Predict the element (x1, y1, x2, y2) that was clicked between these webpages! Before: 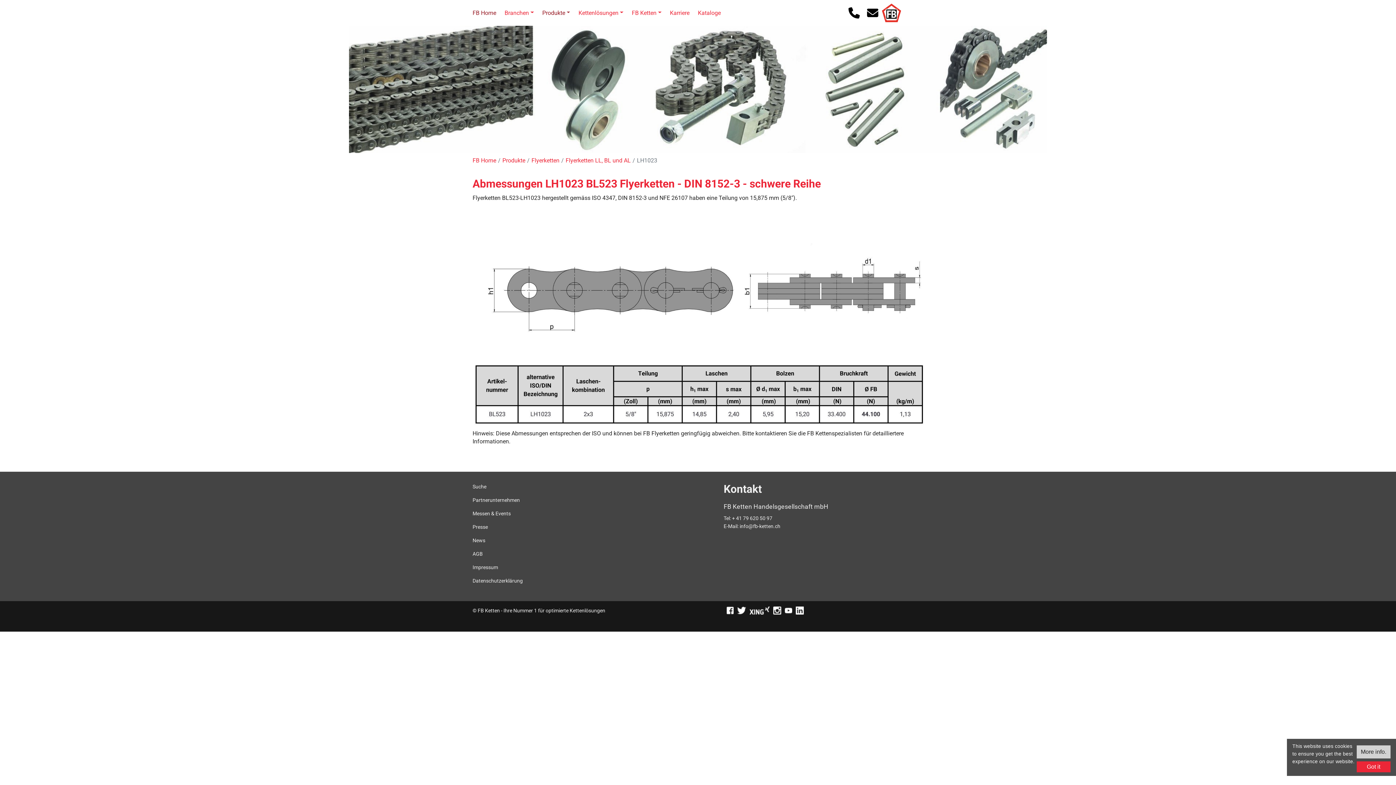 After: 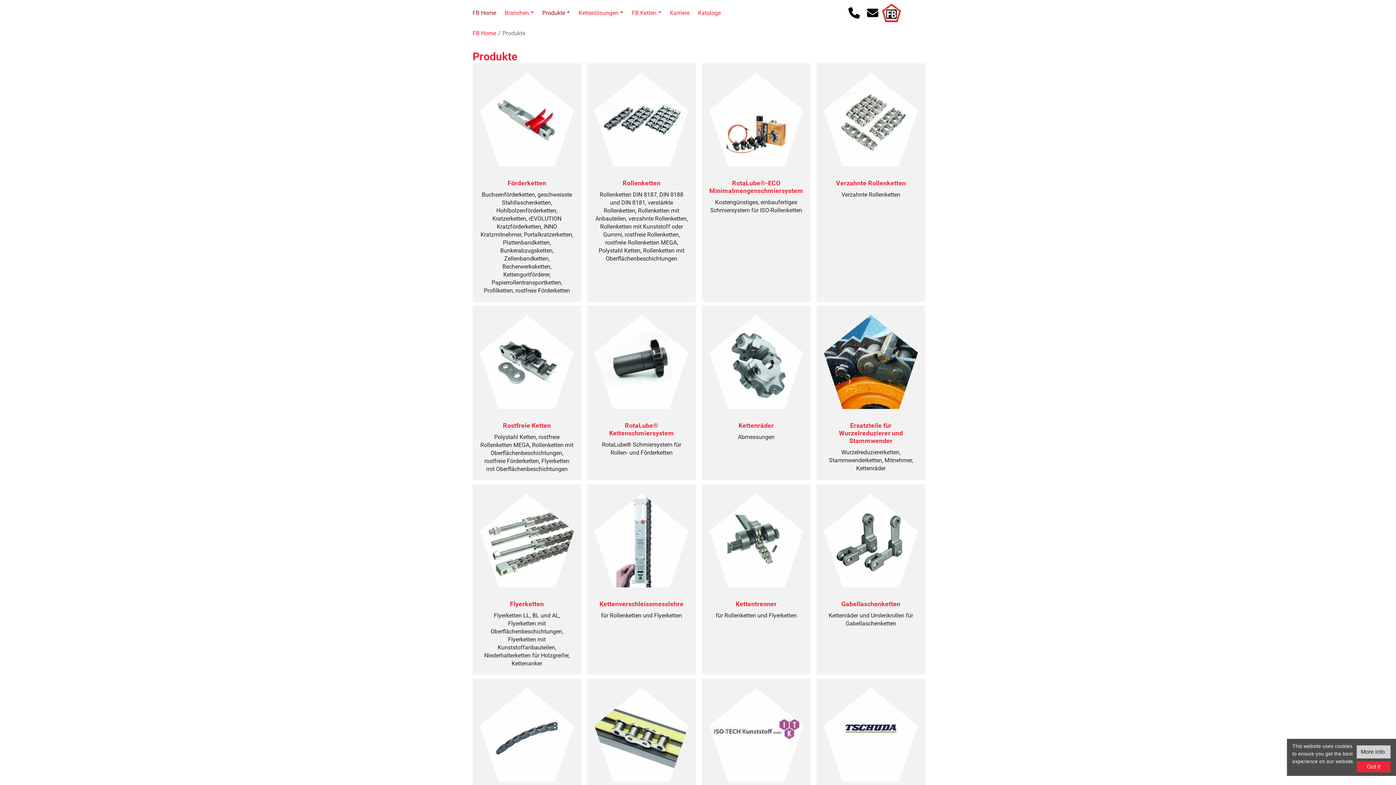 Action: label: Produkte bbox: (542, 7, 572, 18)